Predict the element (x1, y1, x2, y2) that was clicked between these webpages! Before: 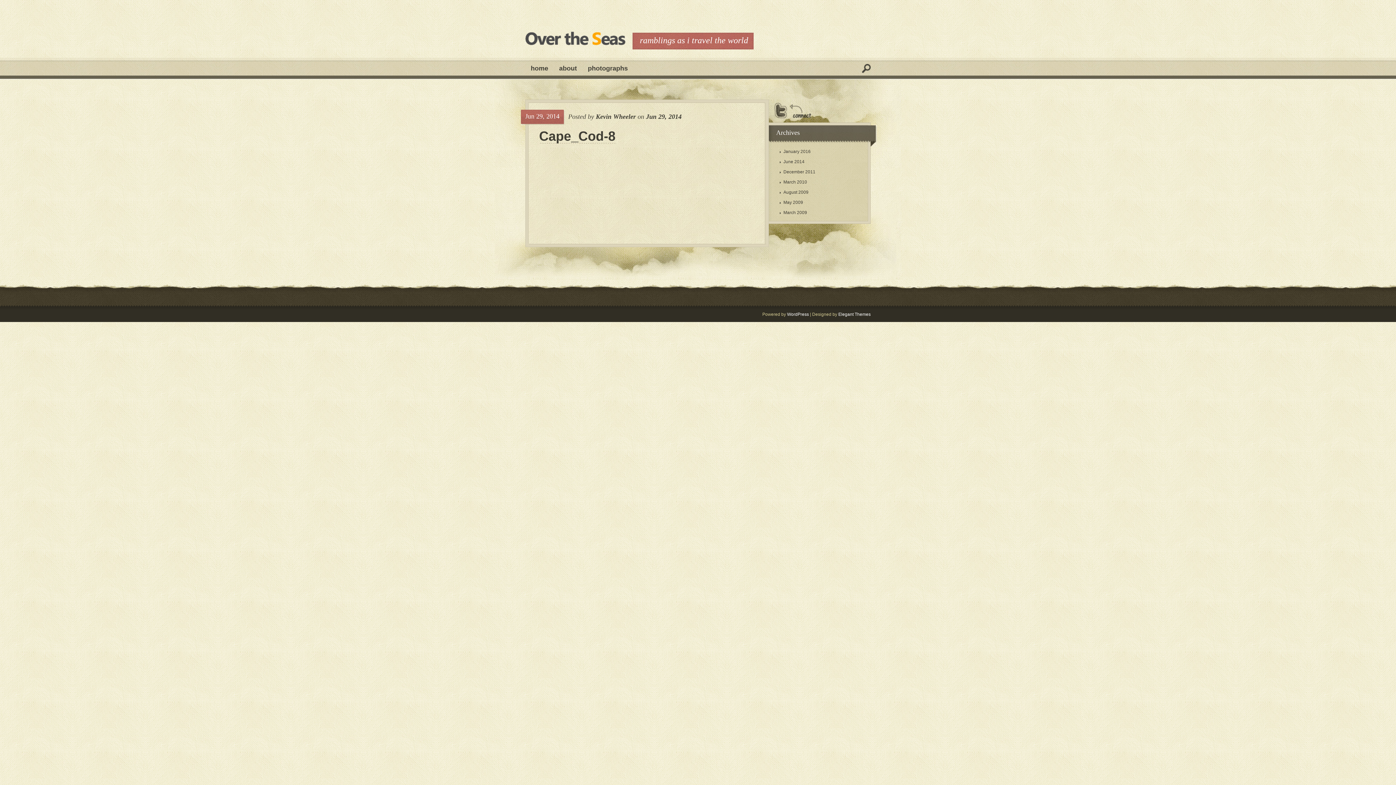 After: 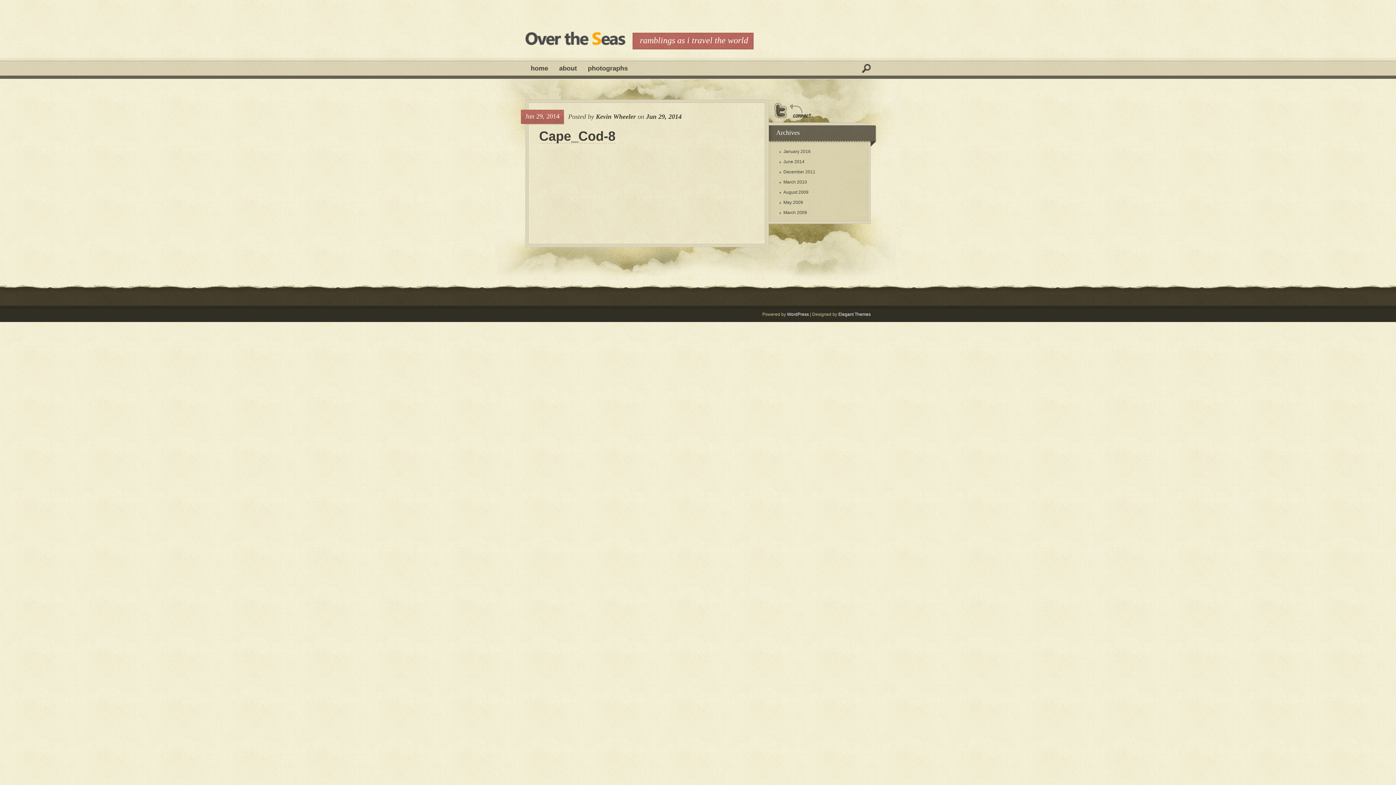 Action: bbox: (539, 129, 615, 143) label: Cape_Cod-8